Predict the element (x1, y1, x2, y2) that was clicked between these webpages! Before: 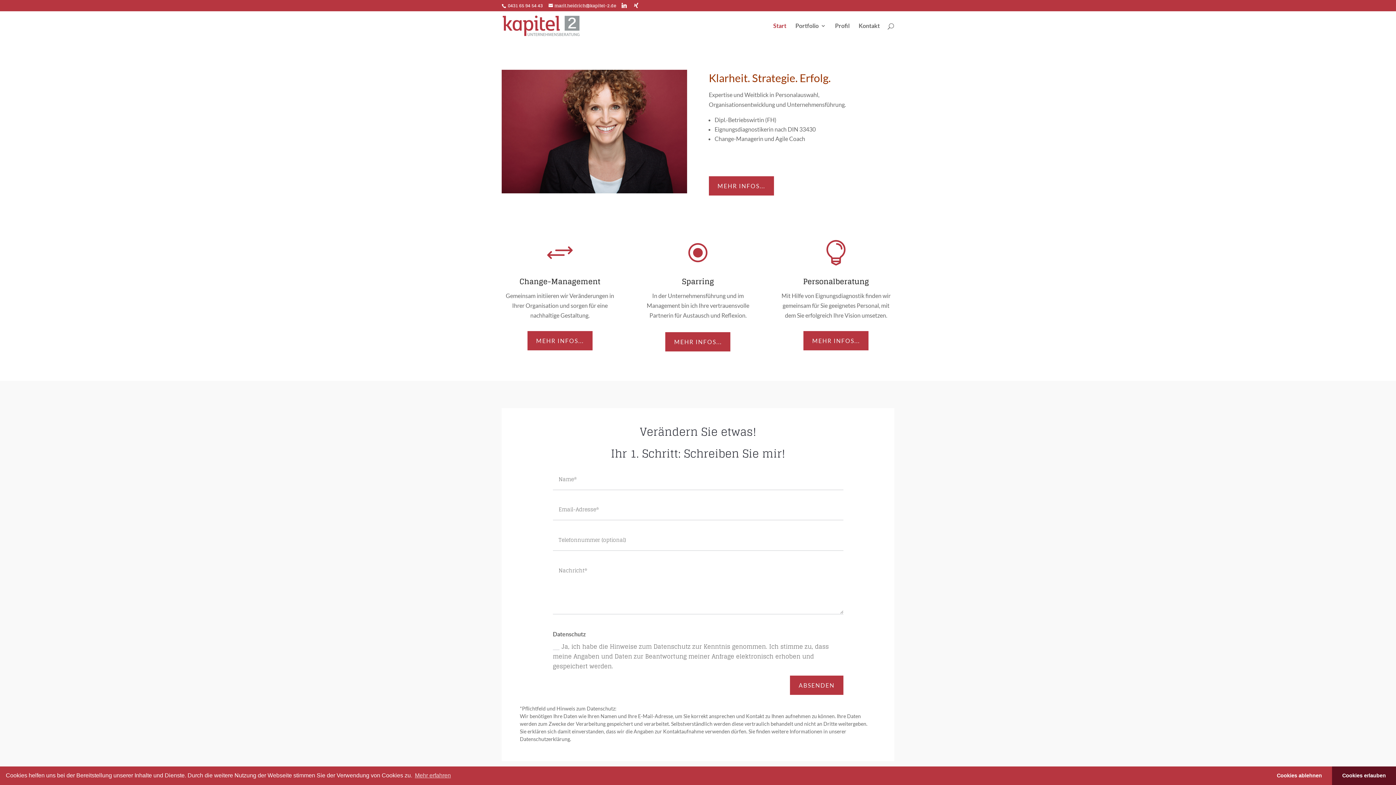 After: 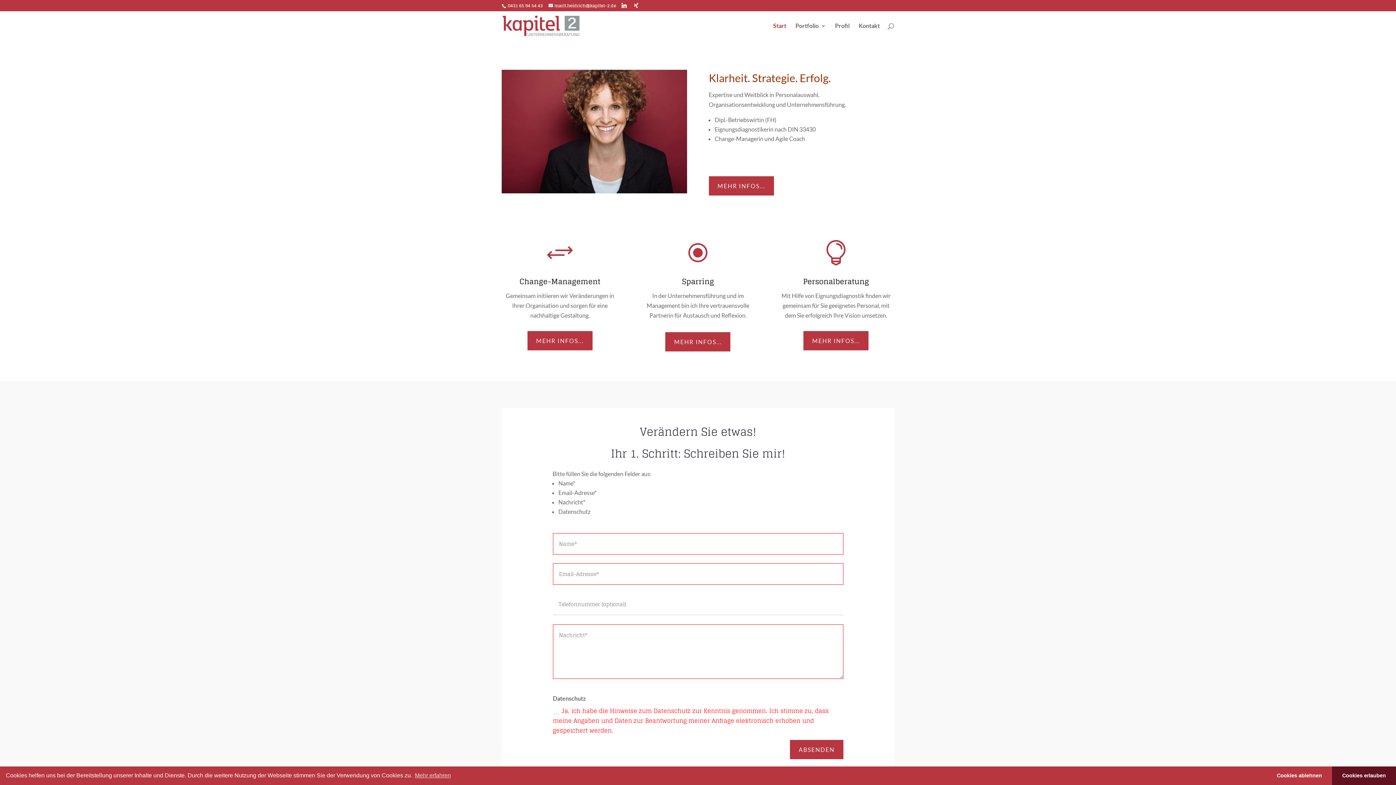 Action: label: ABSENDEN bbox: (790, 676, 843, 695)